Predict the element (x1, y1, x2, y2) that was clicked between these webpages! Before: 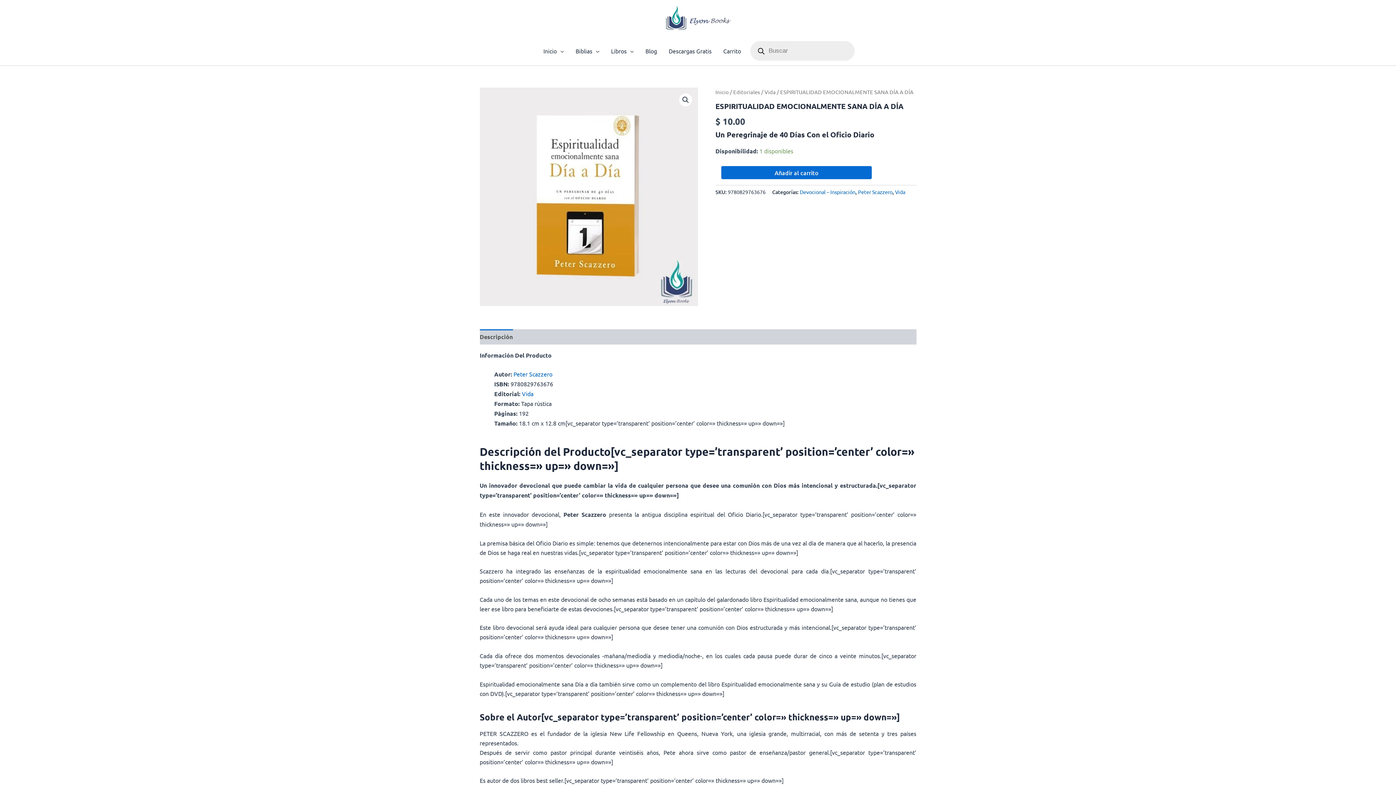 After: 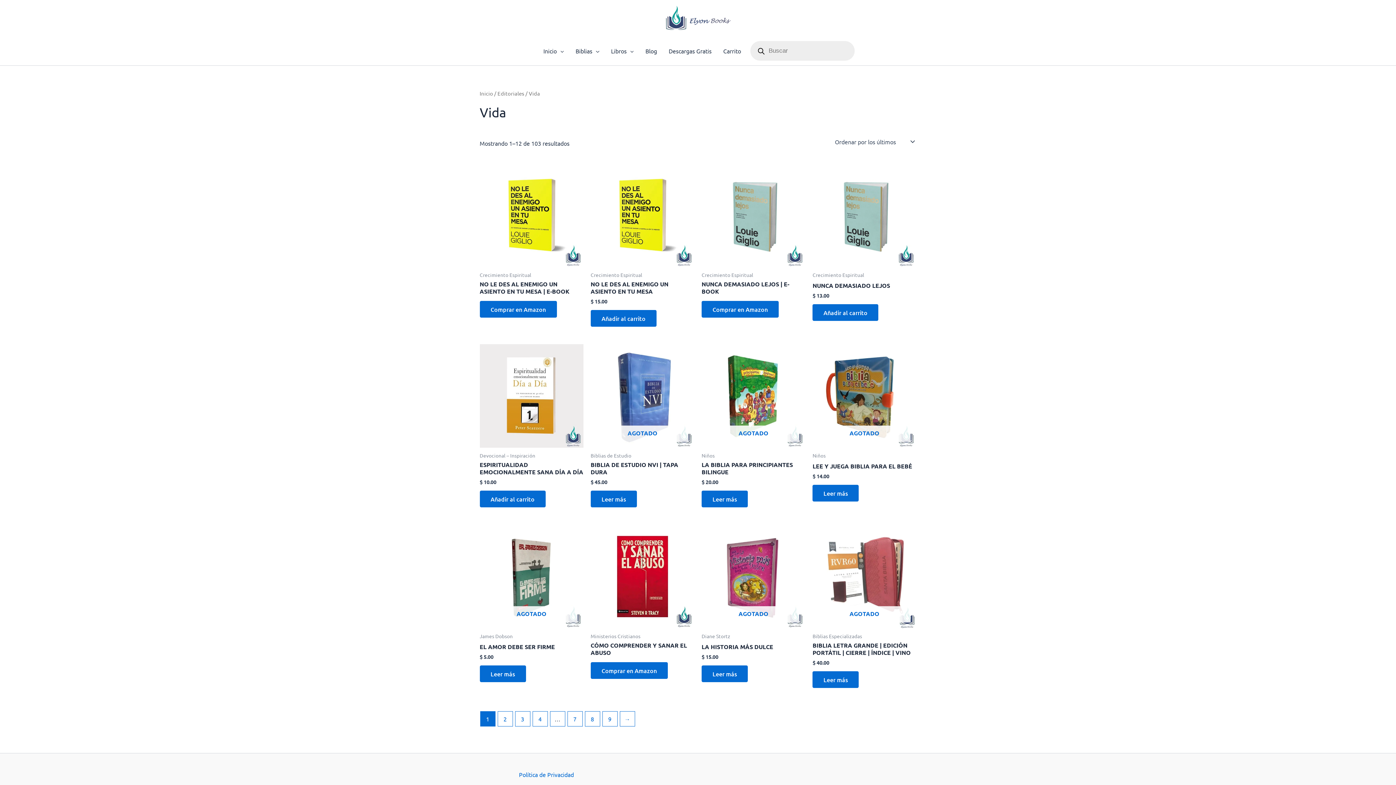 Action: bbox: (522, 390, 533, 397) label: Vida